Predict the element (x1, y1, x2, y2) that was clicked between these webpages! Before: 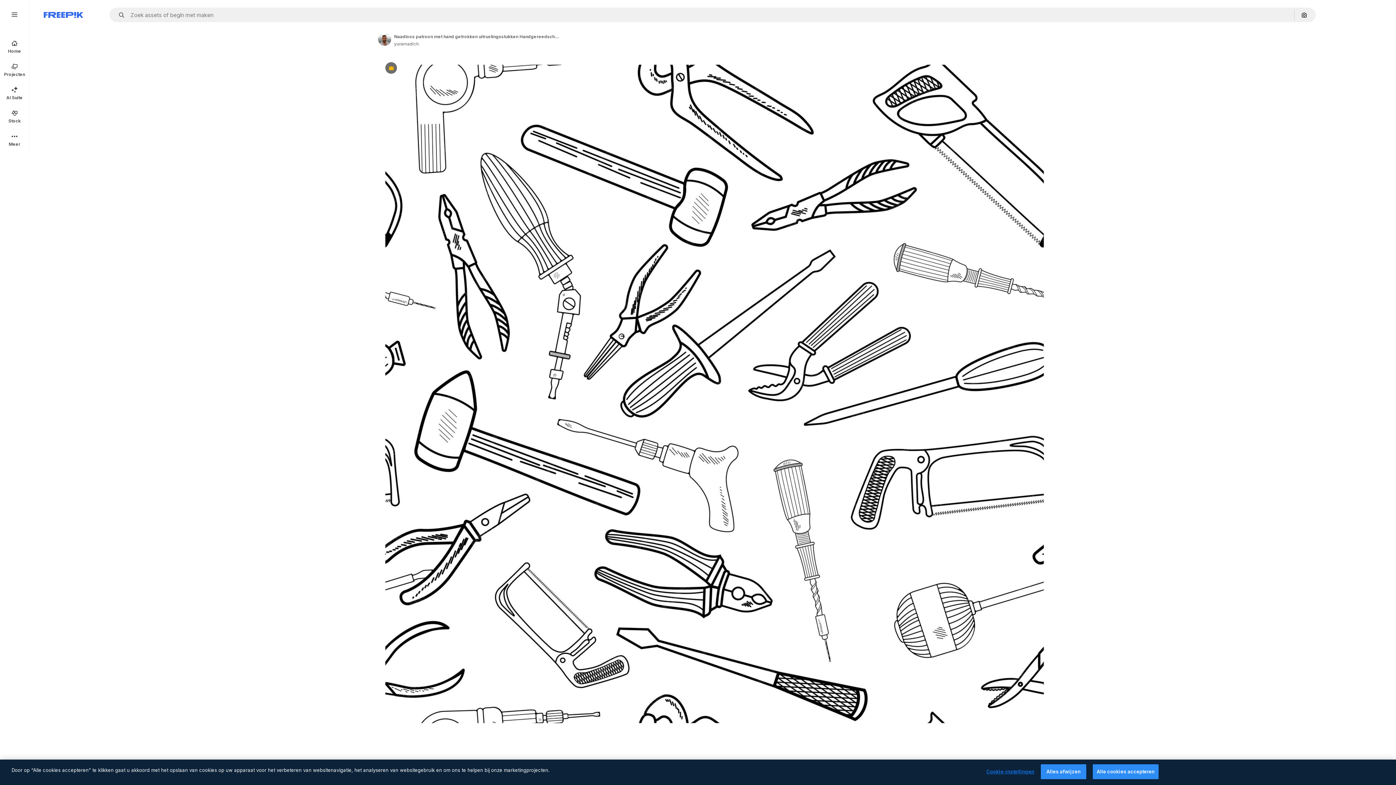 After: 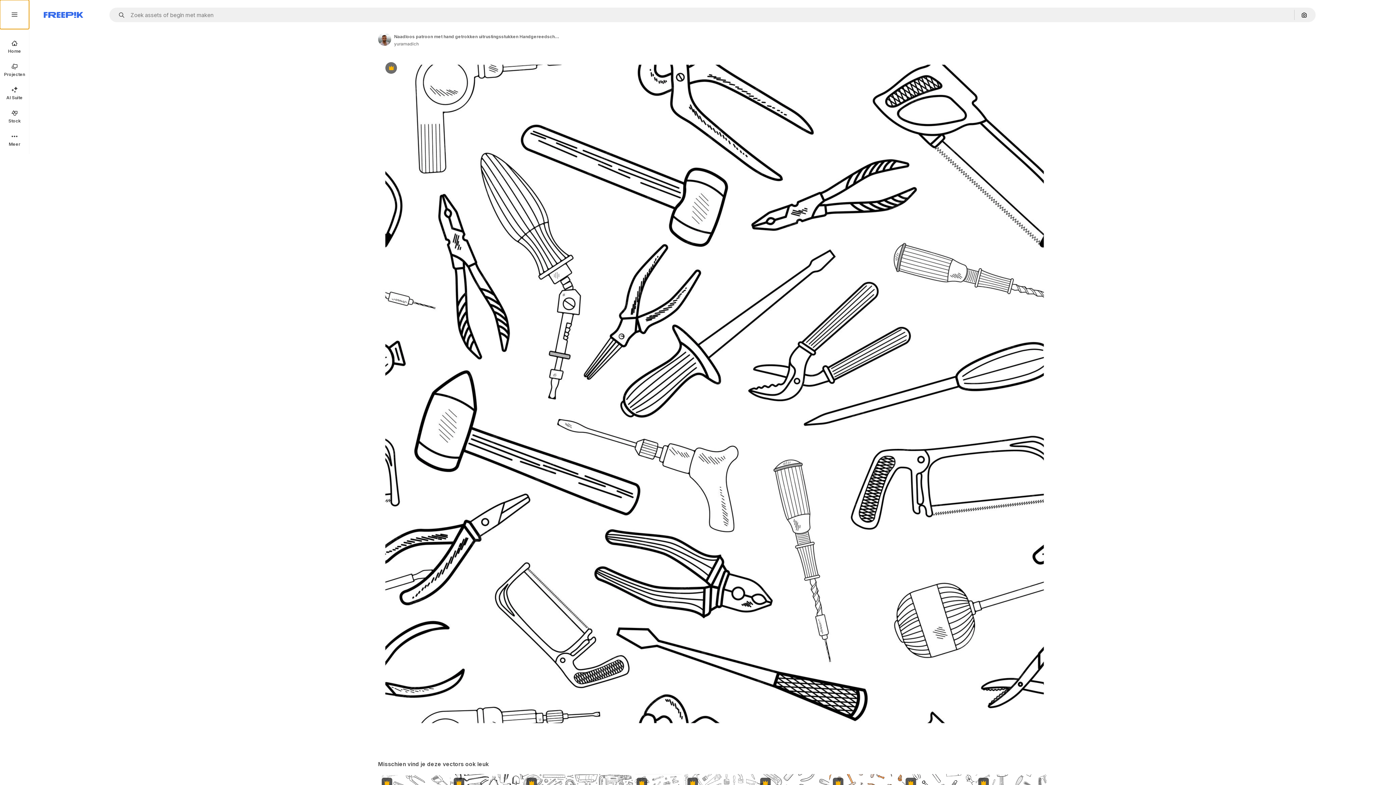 Action: bbox: (0, 0, 29, 29)